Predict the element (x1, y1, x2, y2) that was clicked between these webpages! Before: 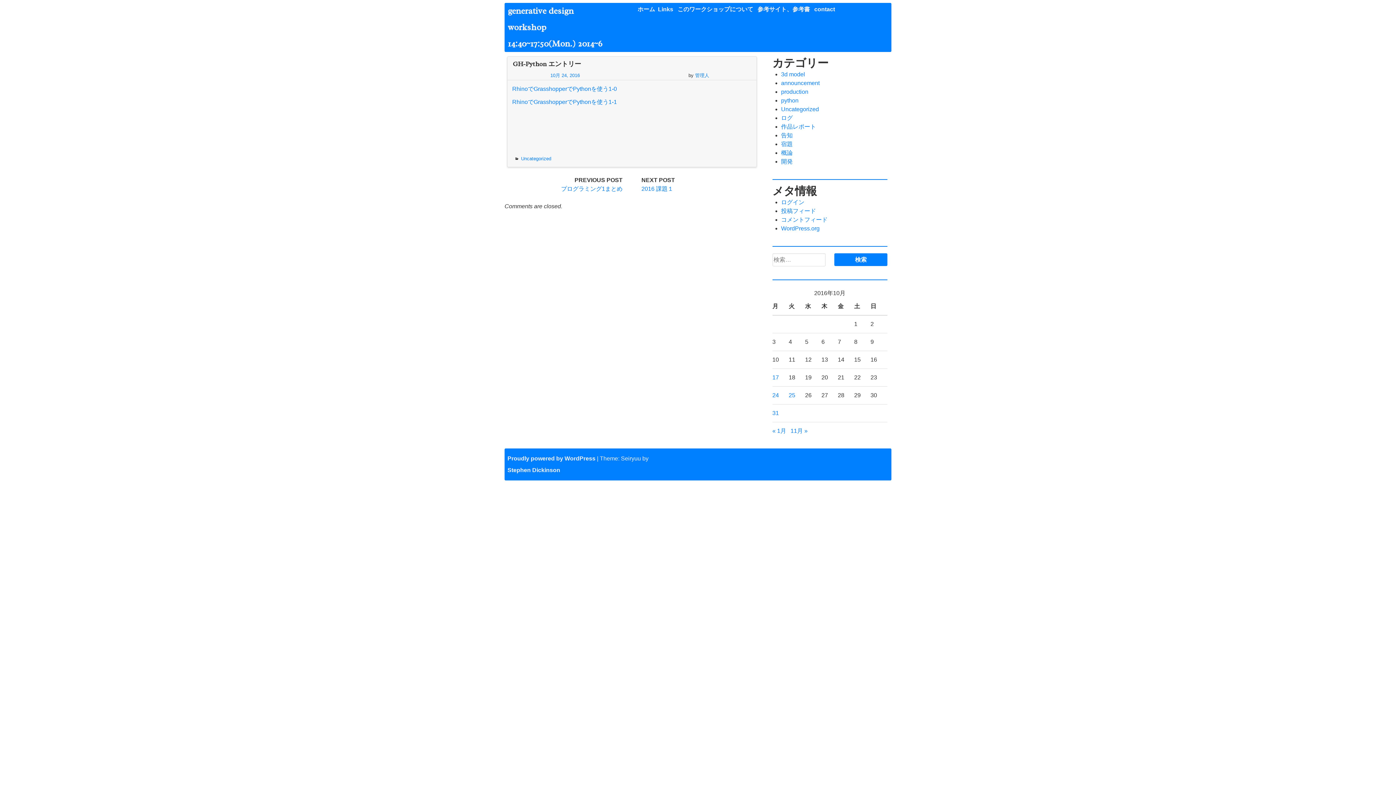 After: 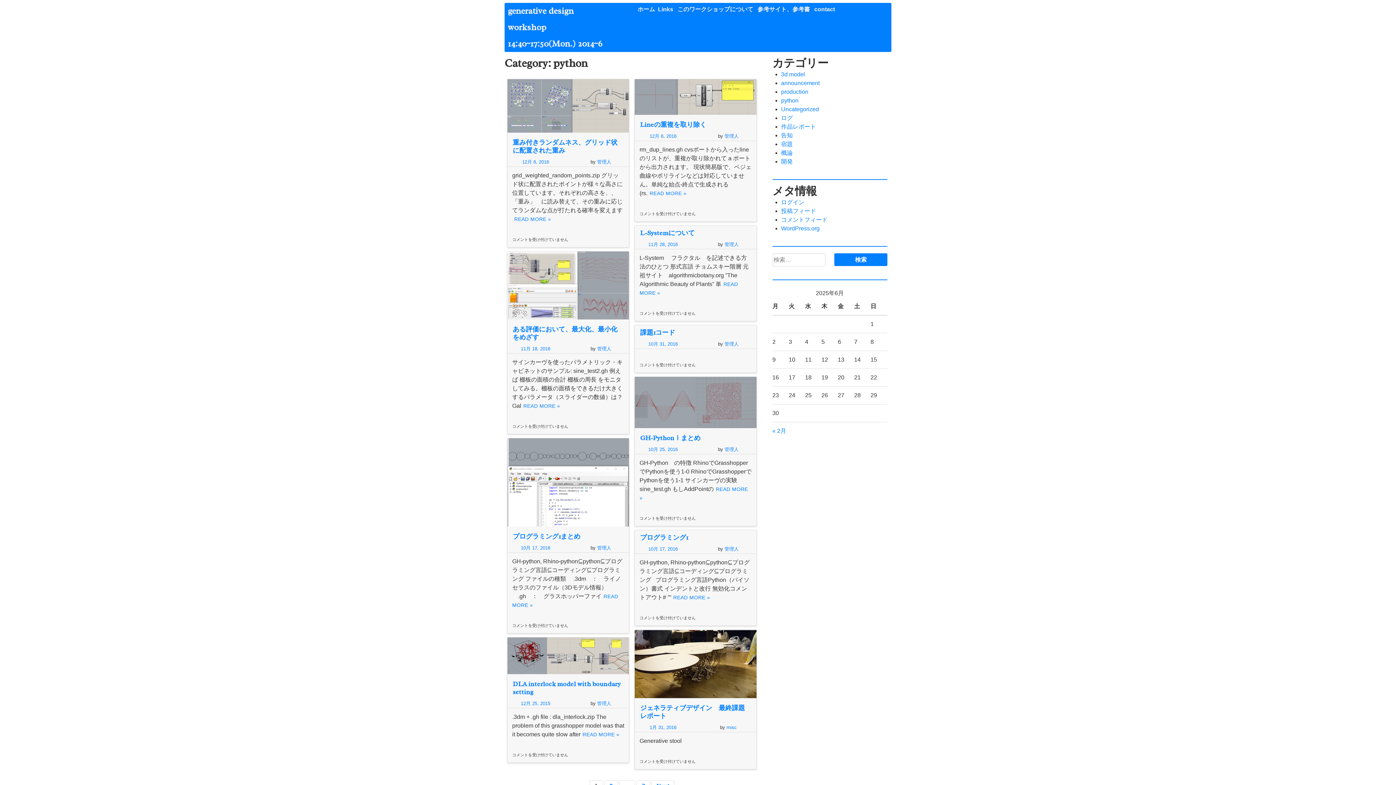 Action: label: python bbox: (781, 97, 798, 103)